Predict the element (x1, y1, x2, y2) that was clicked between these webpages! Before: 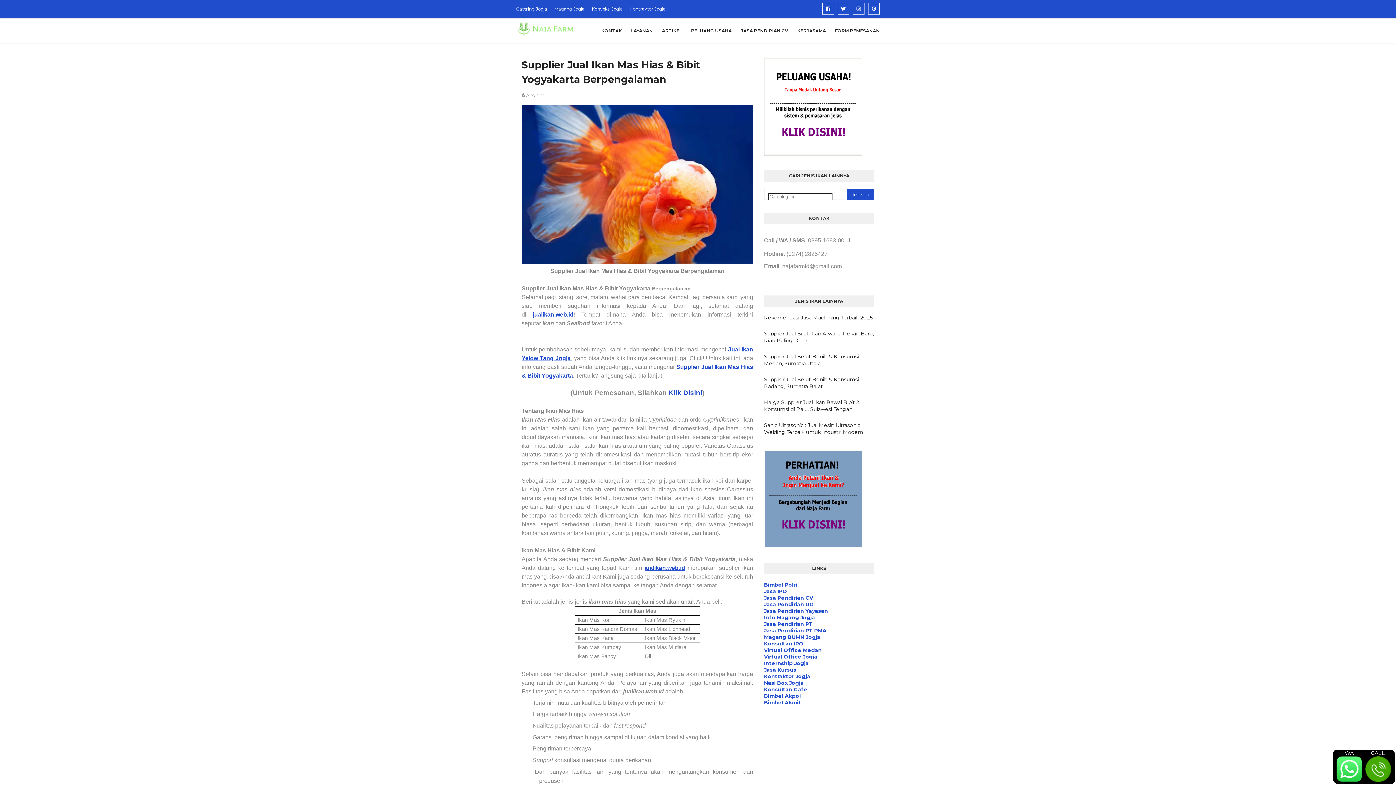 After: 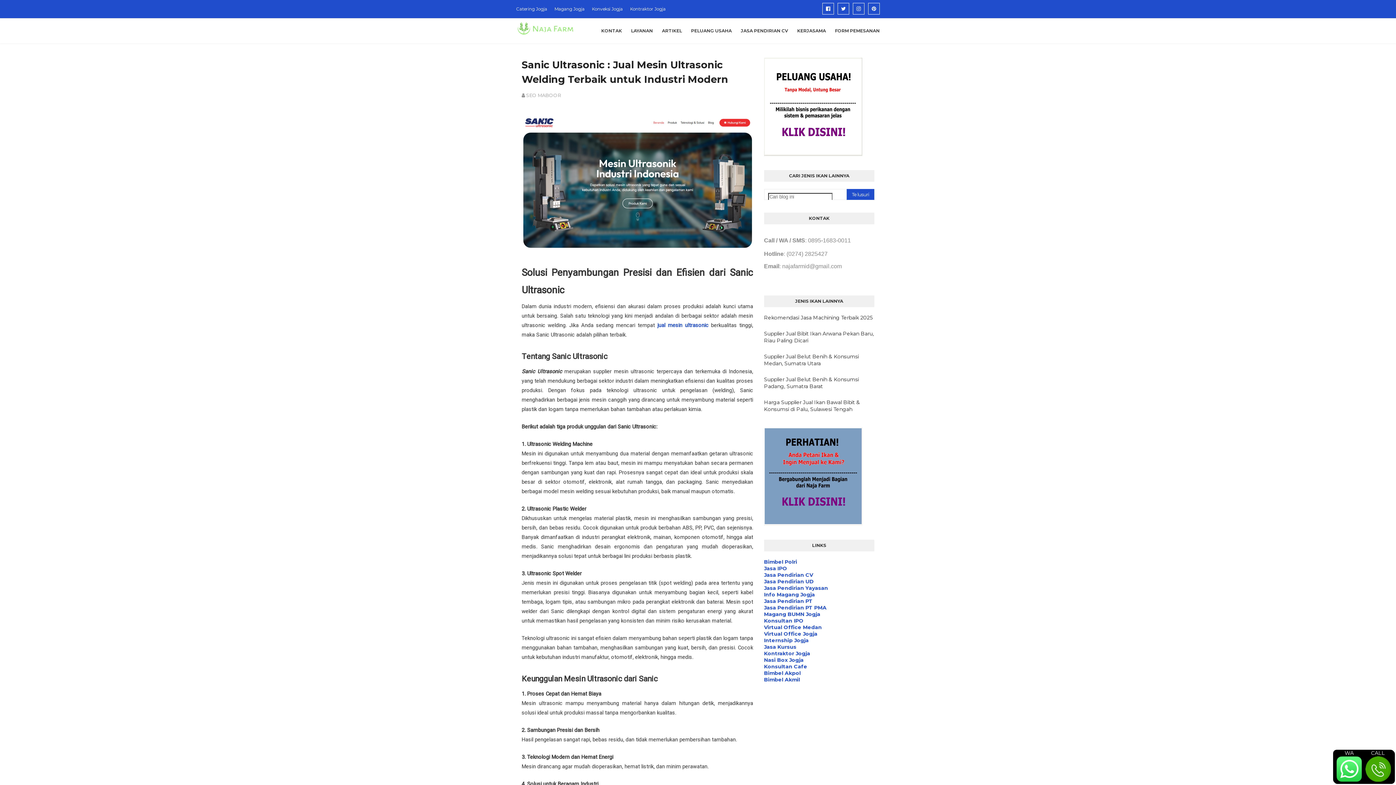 Action: bbox: (764, 422, 874, 436) label: Sanic Ultrasonic : Jual Mesin Ultrasonic Welding Terbaik untuk Industri Modern